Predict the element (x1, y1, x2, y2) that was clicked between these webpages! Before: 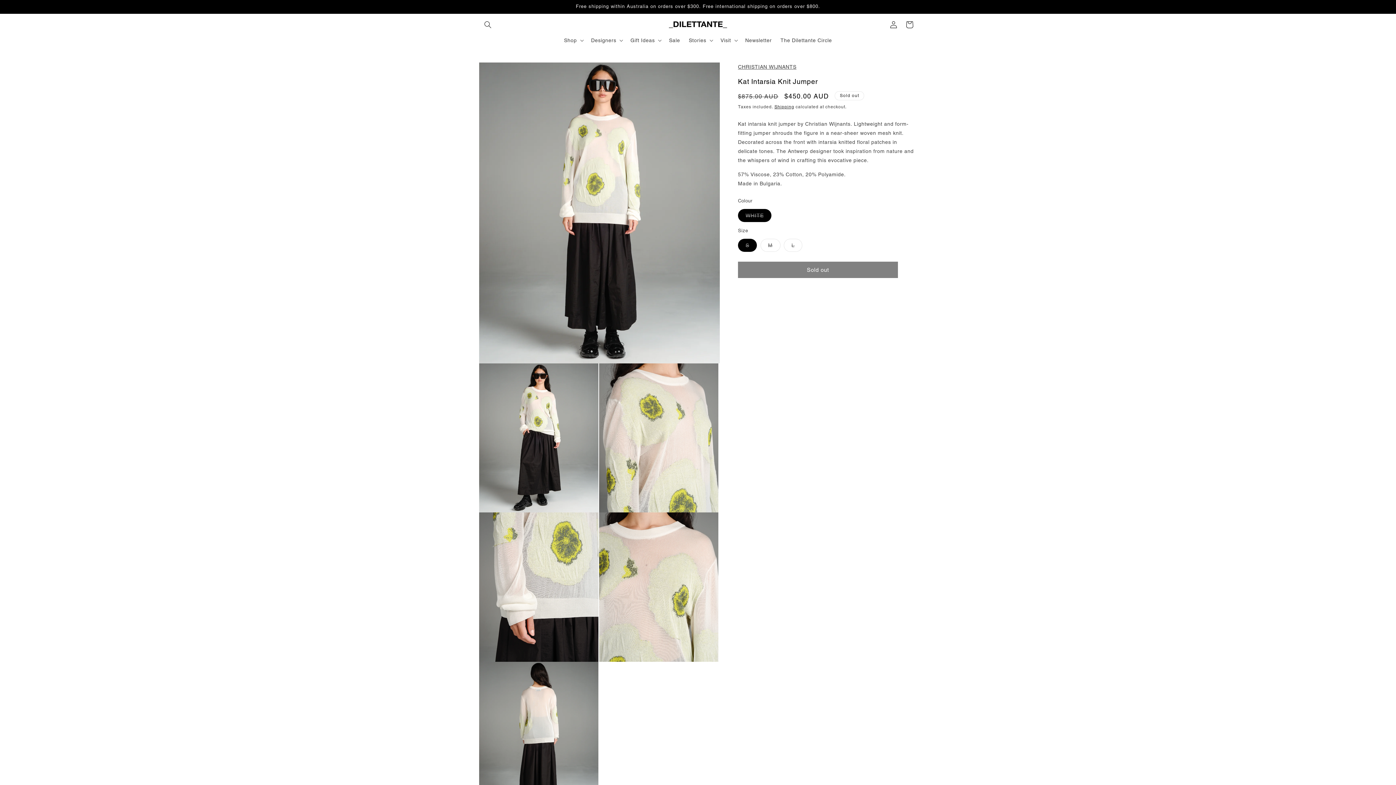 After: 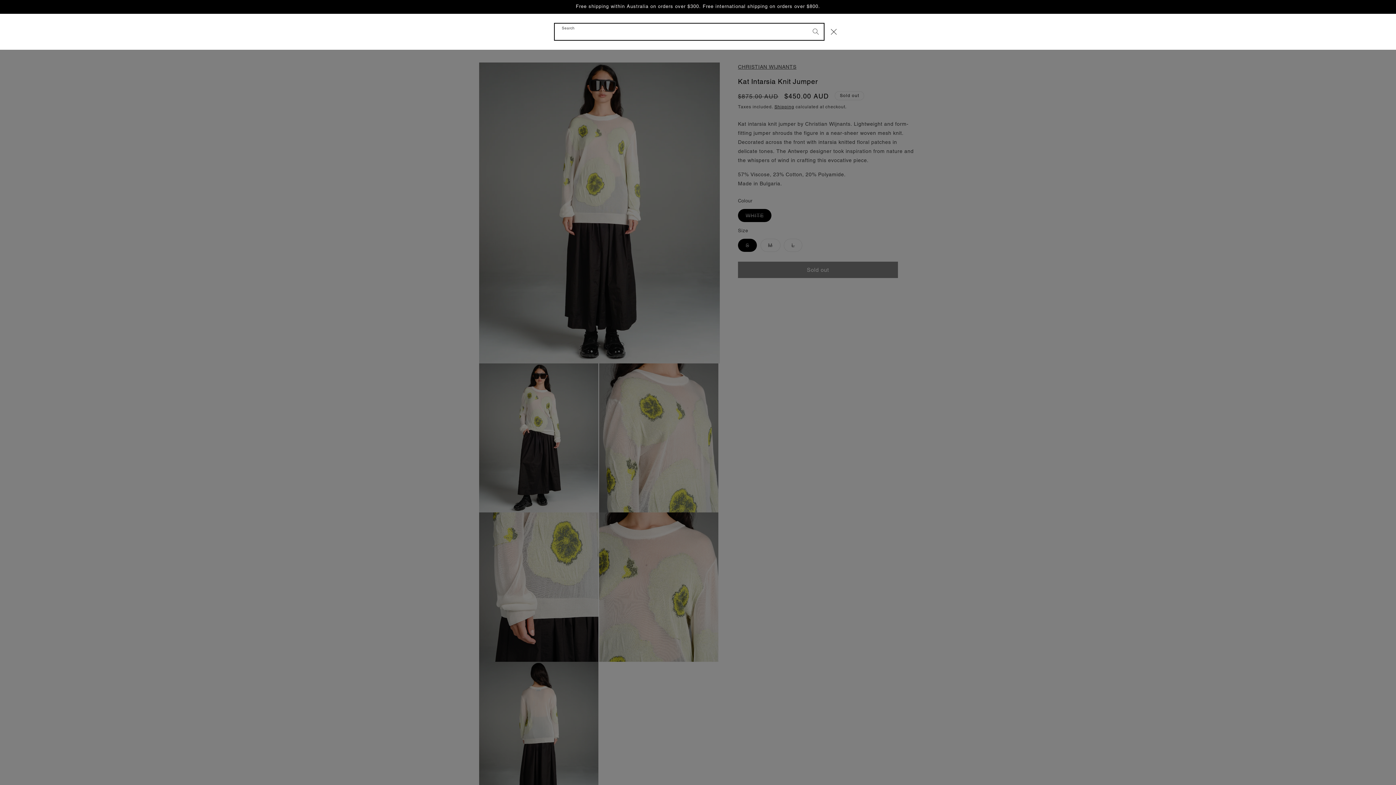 Action: bbox: (480, 16, 496, 32) label: Search